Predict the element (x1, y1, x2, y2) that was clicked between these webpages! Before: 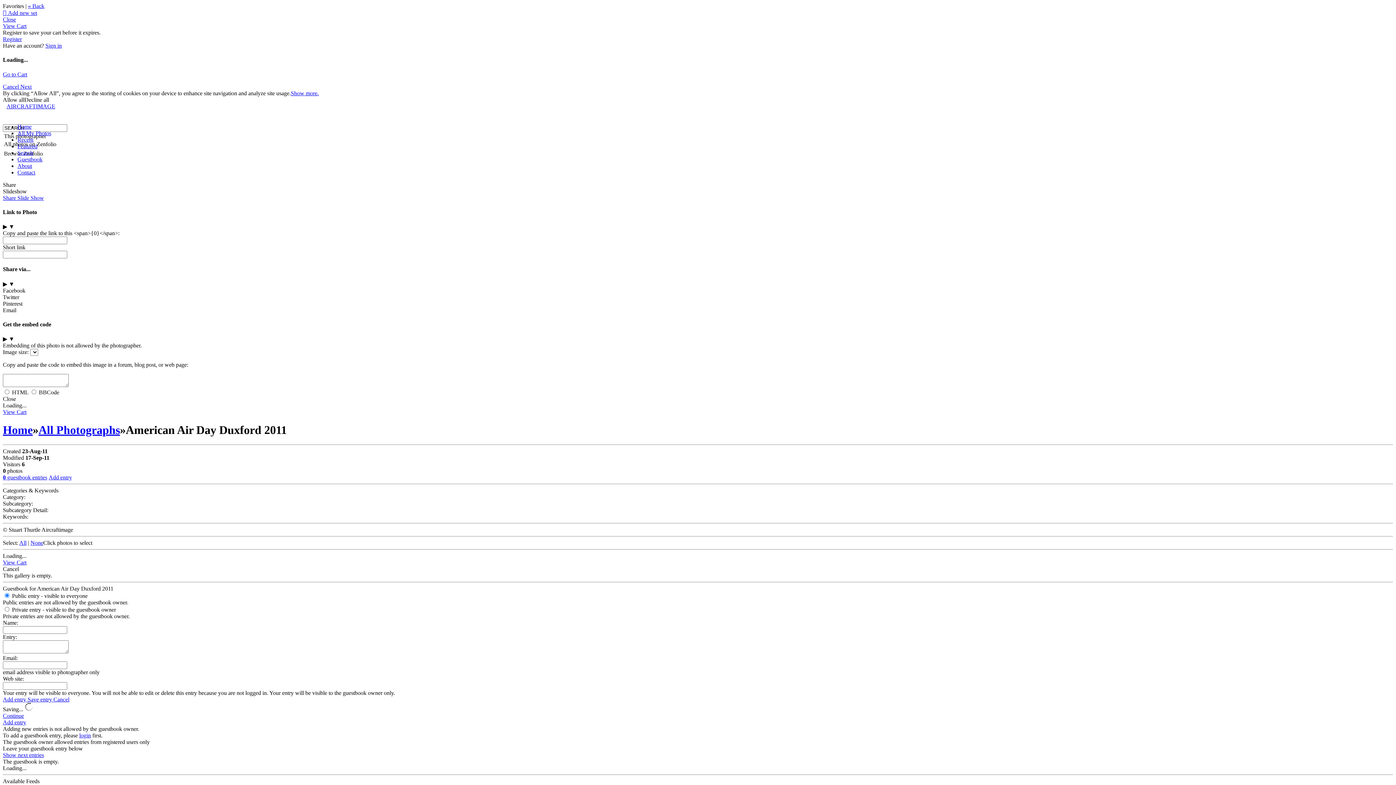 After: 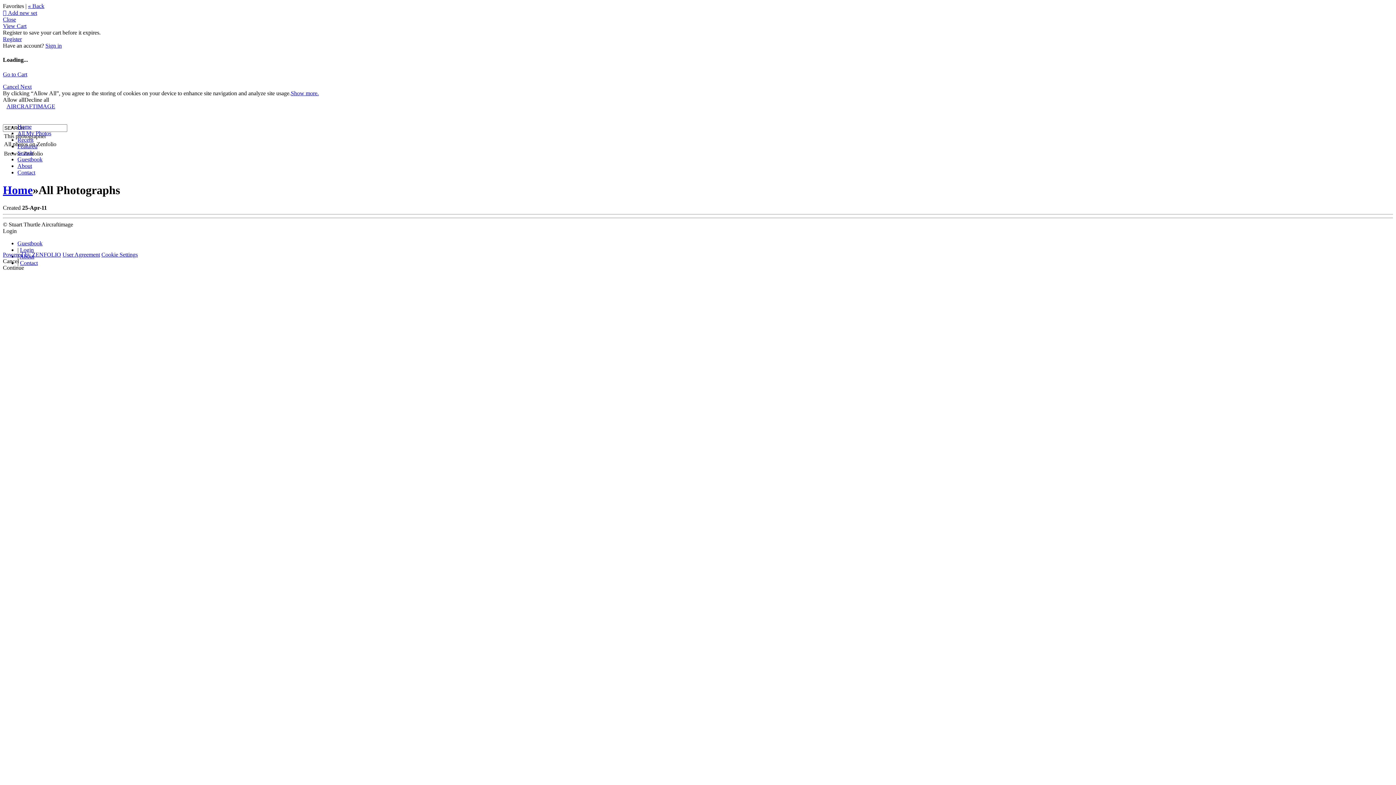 Action: label: All My Photos bbox: (17, 130, 51, 136)